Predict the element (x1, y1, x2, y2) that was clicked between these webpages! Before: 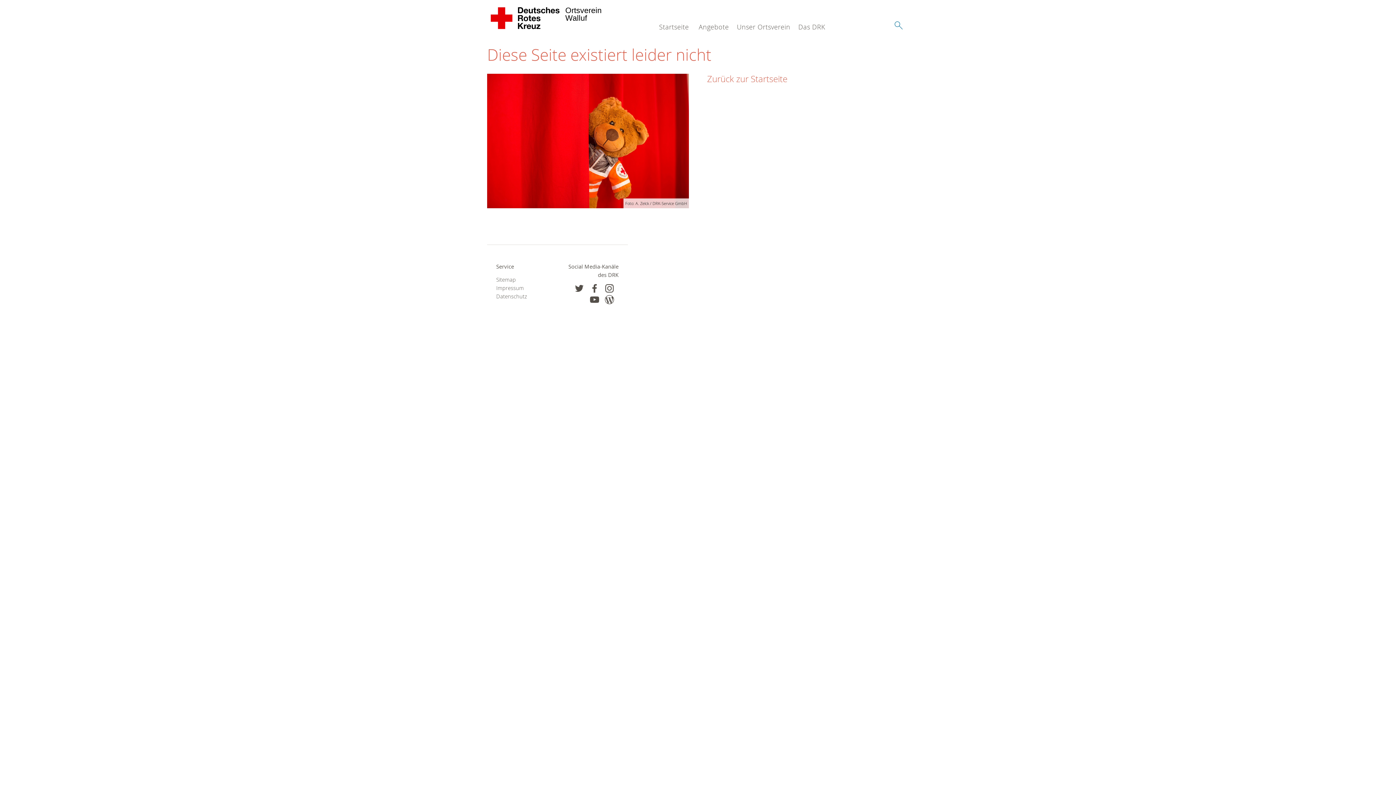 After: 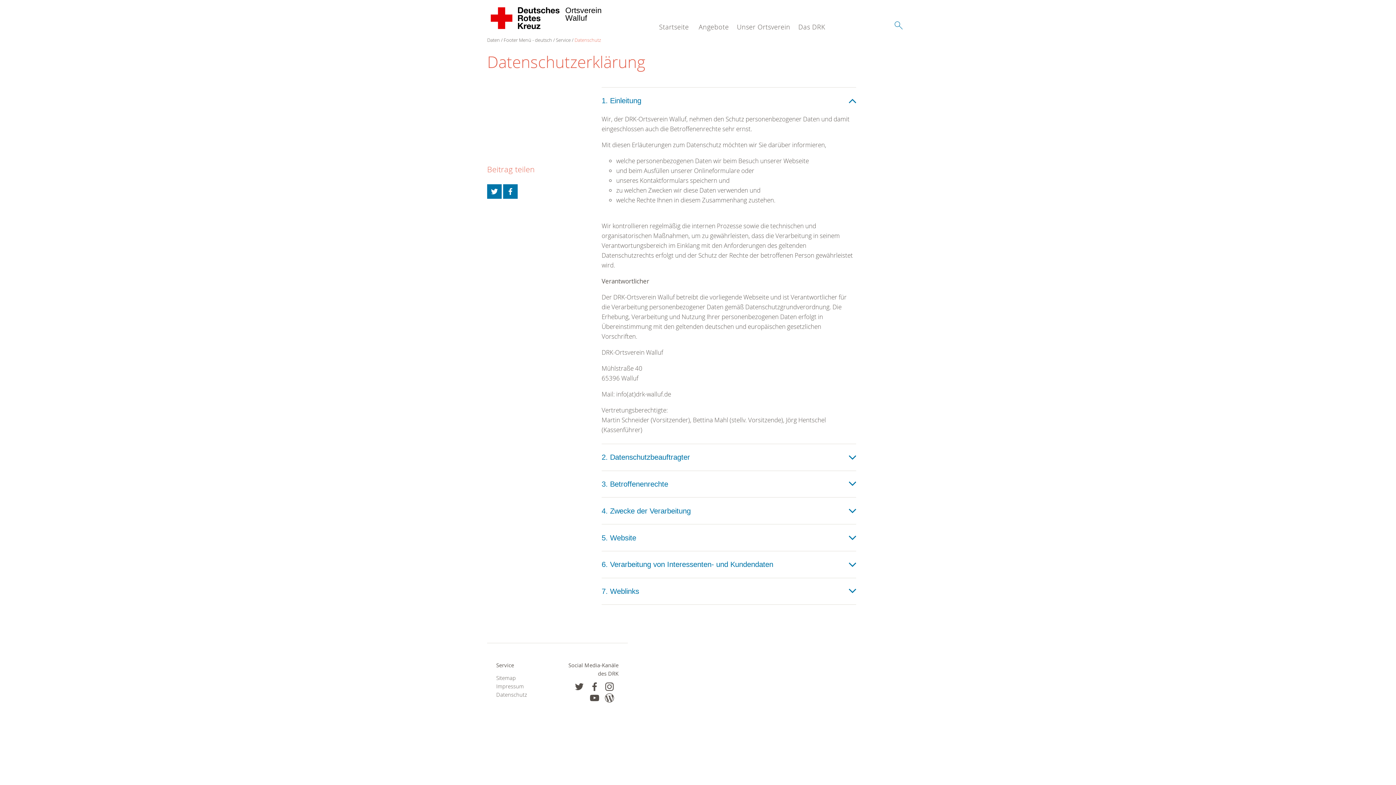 Action: bbox: (496, 292, 548, 300) label: Datenschutz